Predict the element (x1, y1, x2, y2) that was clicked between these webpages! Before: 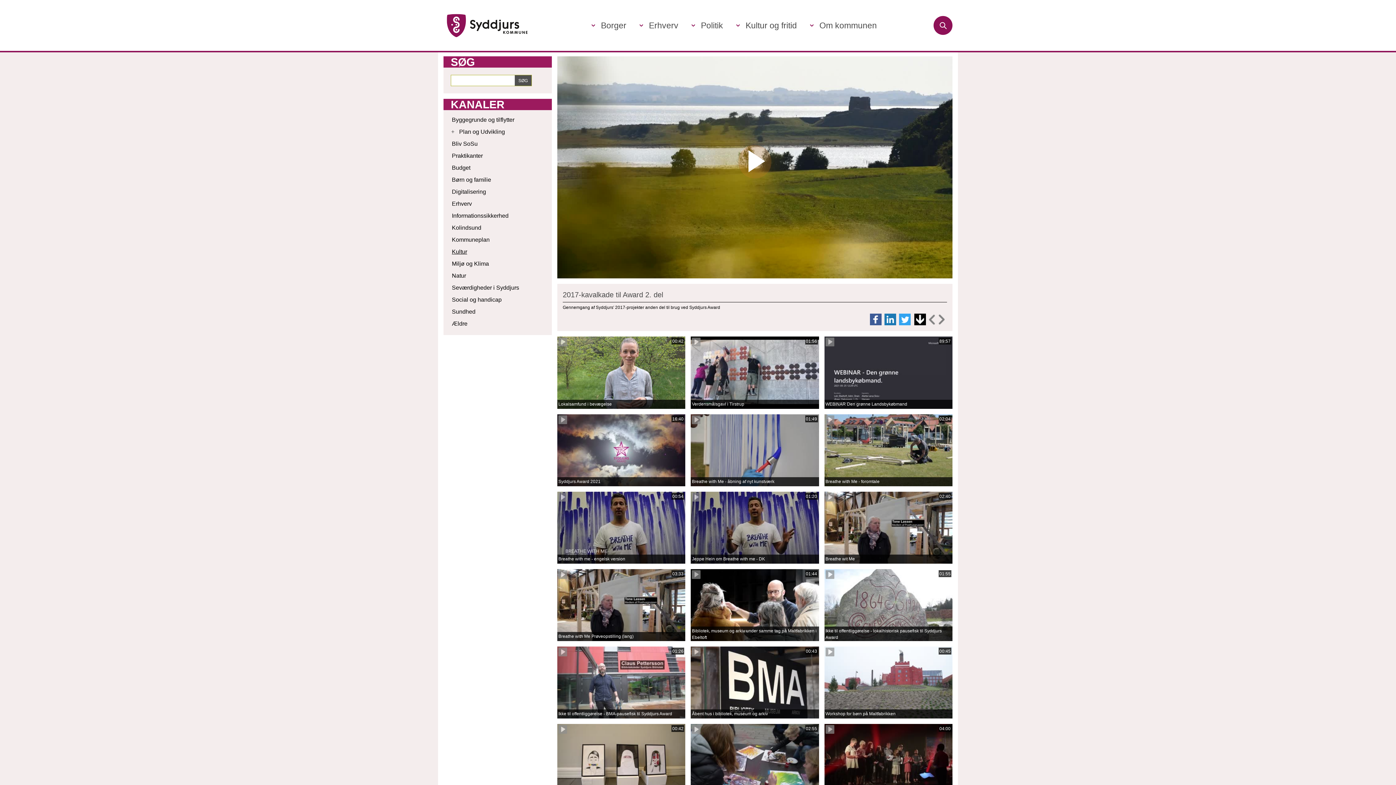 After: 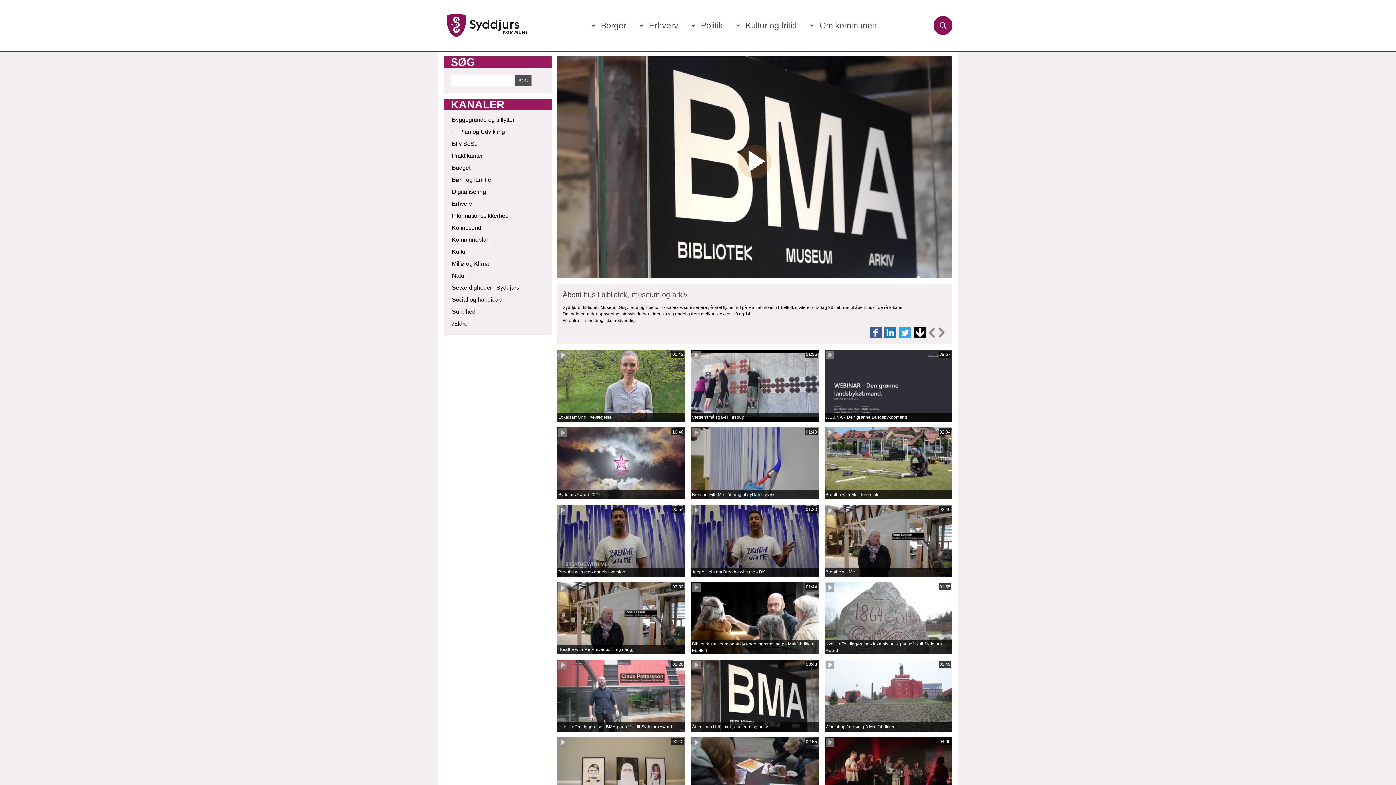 Action: bbox: (691, 646, 819, 719)